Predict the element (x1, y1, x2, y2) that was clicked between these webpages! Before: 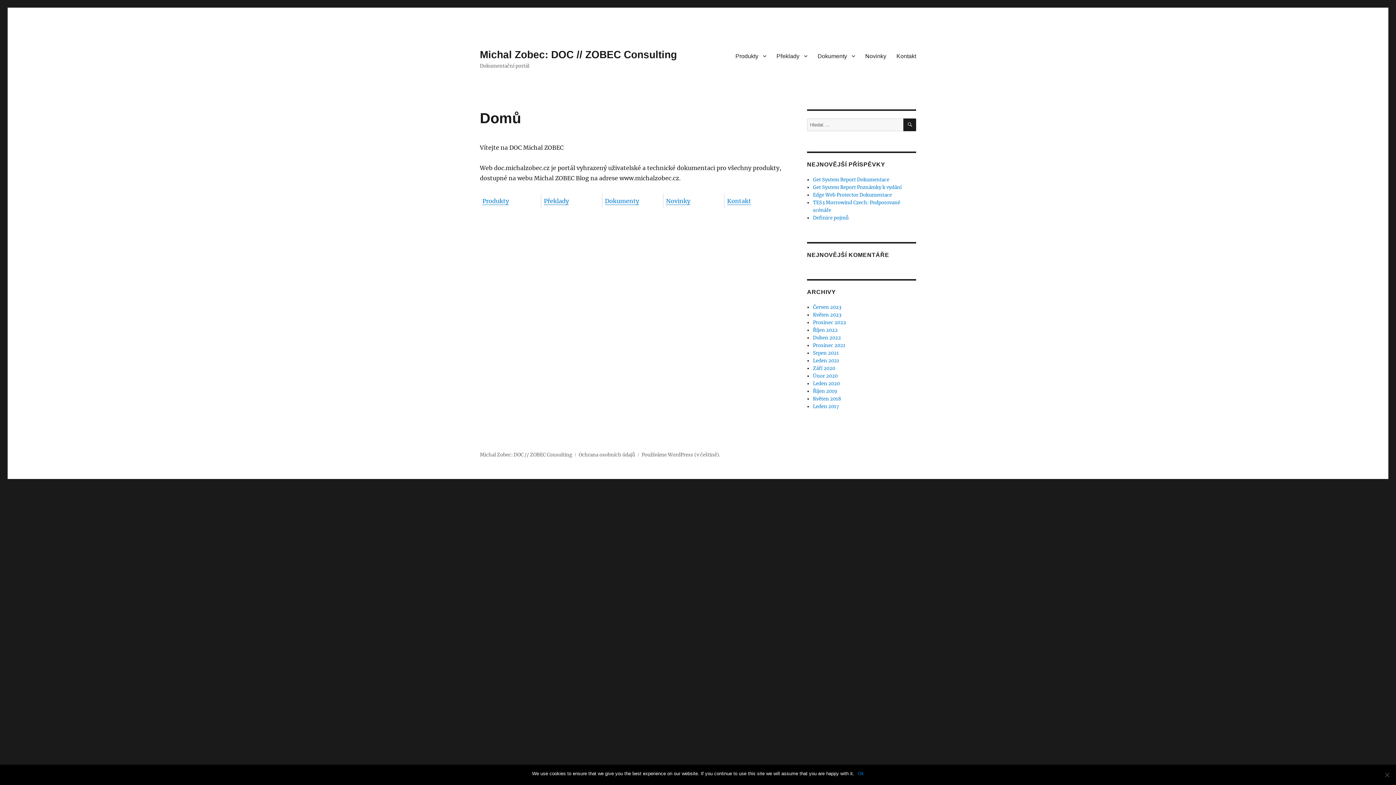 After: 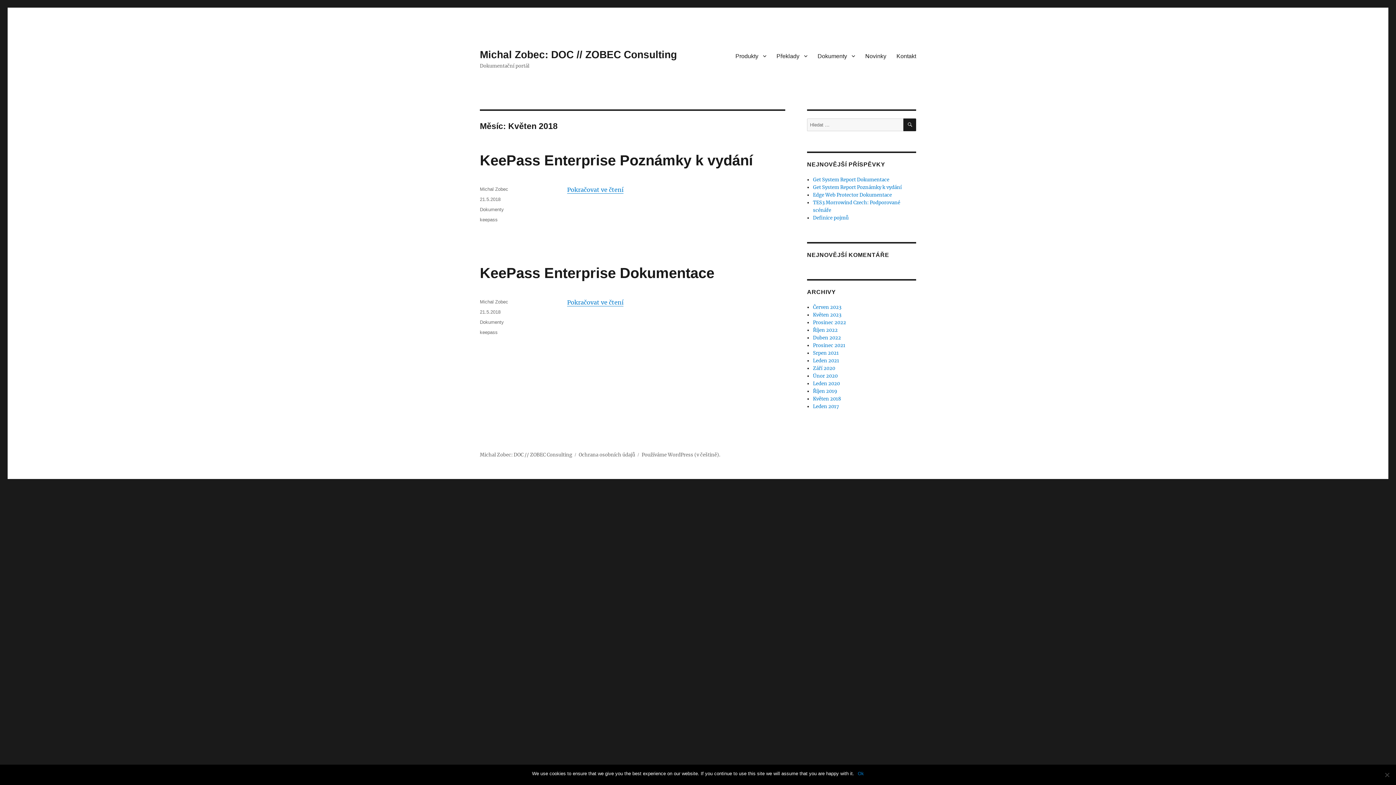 Action: bbox: (813, 396, 841, 402) label: Květen 2018